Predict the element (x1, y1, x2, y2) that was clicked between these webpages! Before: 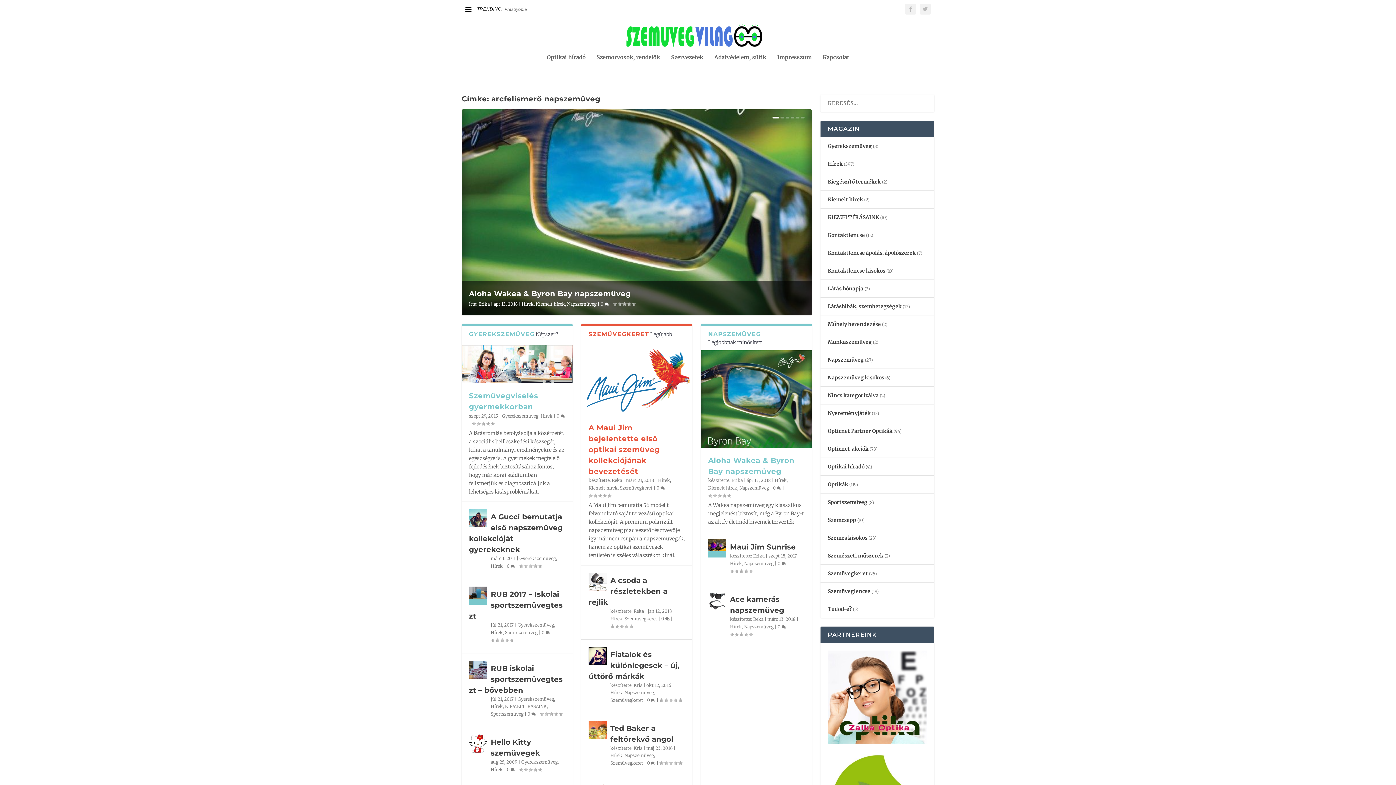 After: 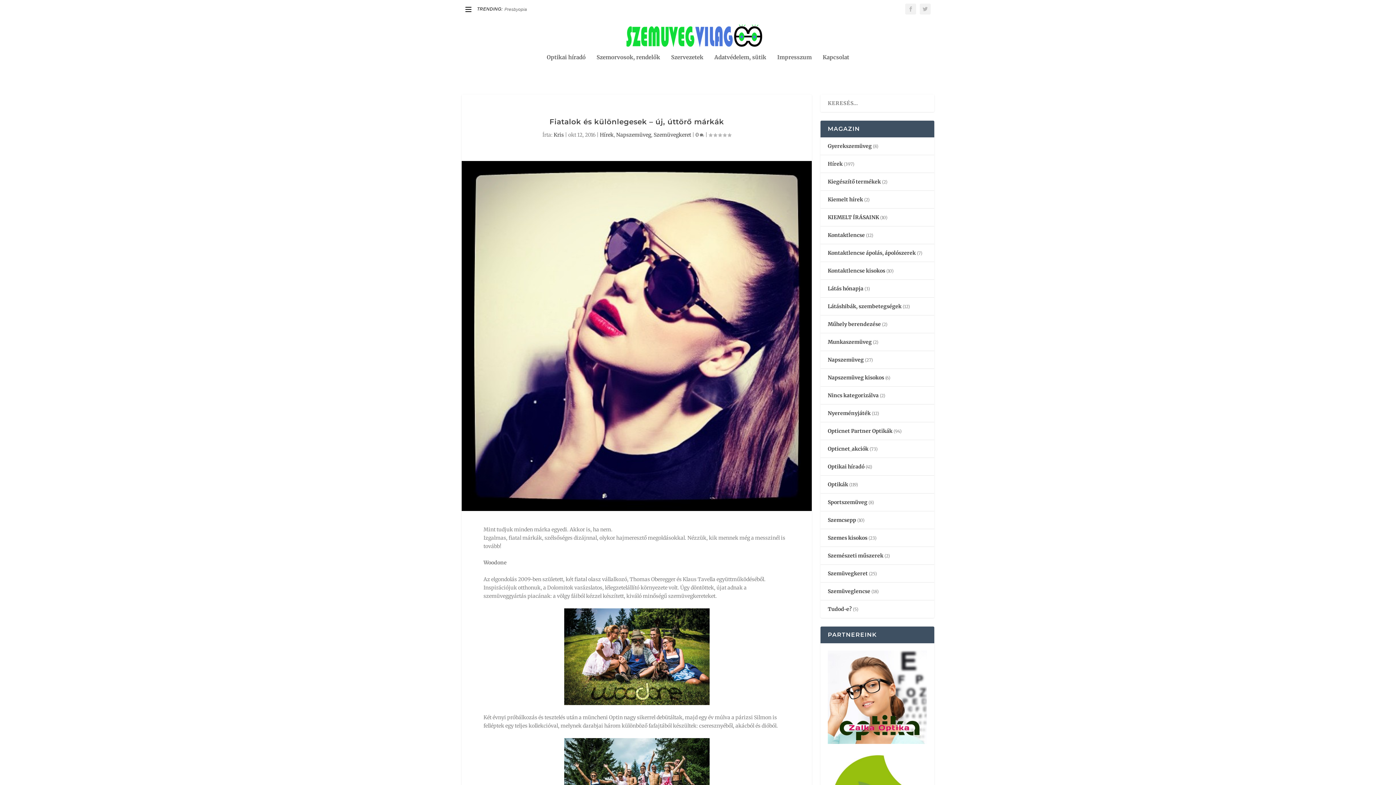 Action: bbox: (588, 647, 606, 665)